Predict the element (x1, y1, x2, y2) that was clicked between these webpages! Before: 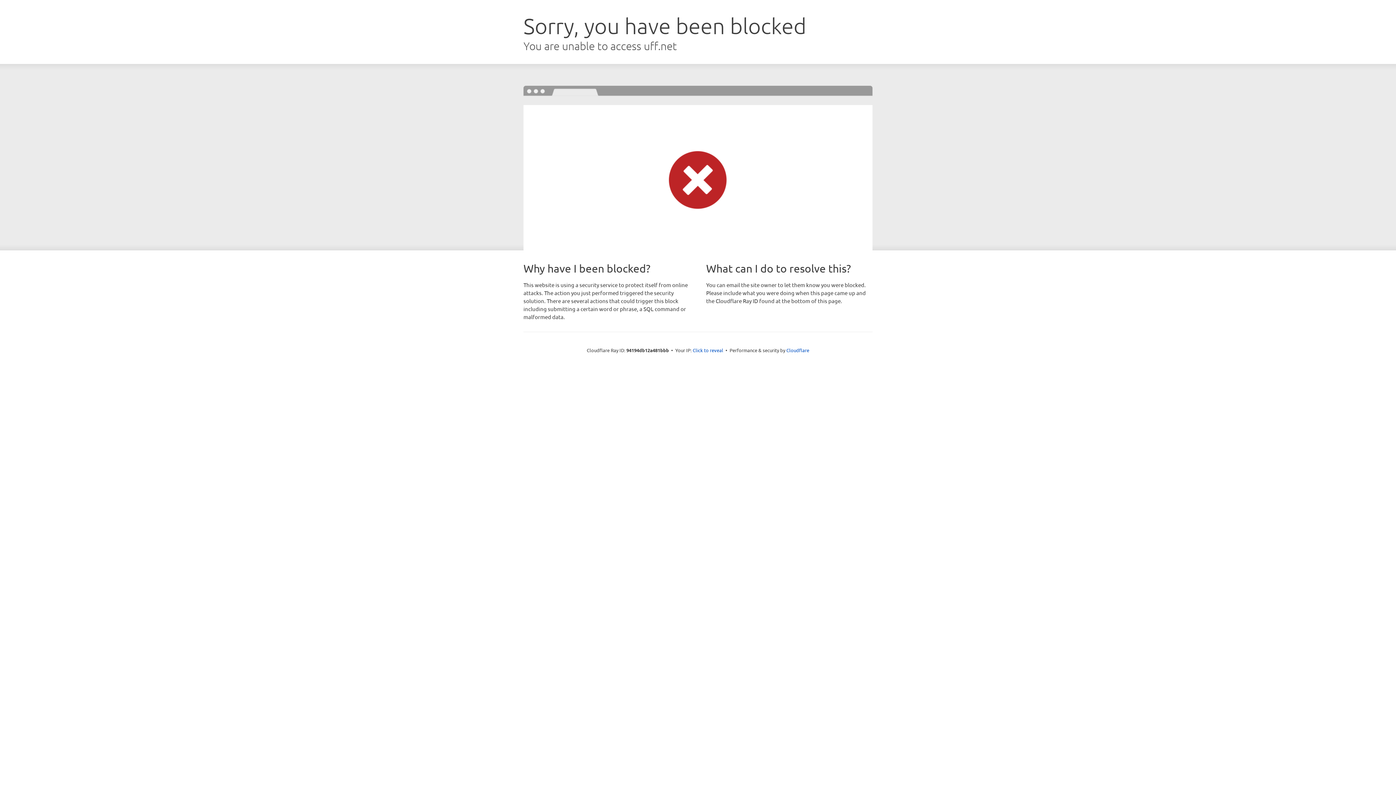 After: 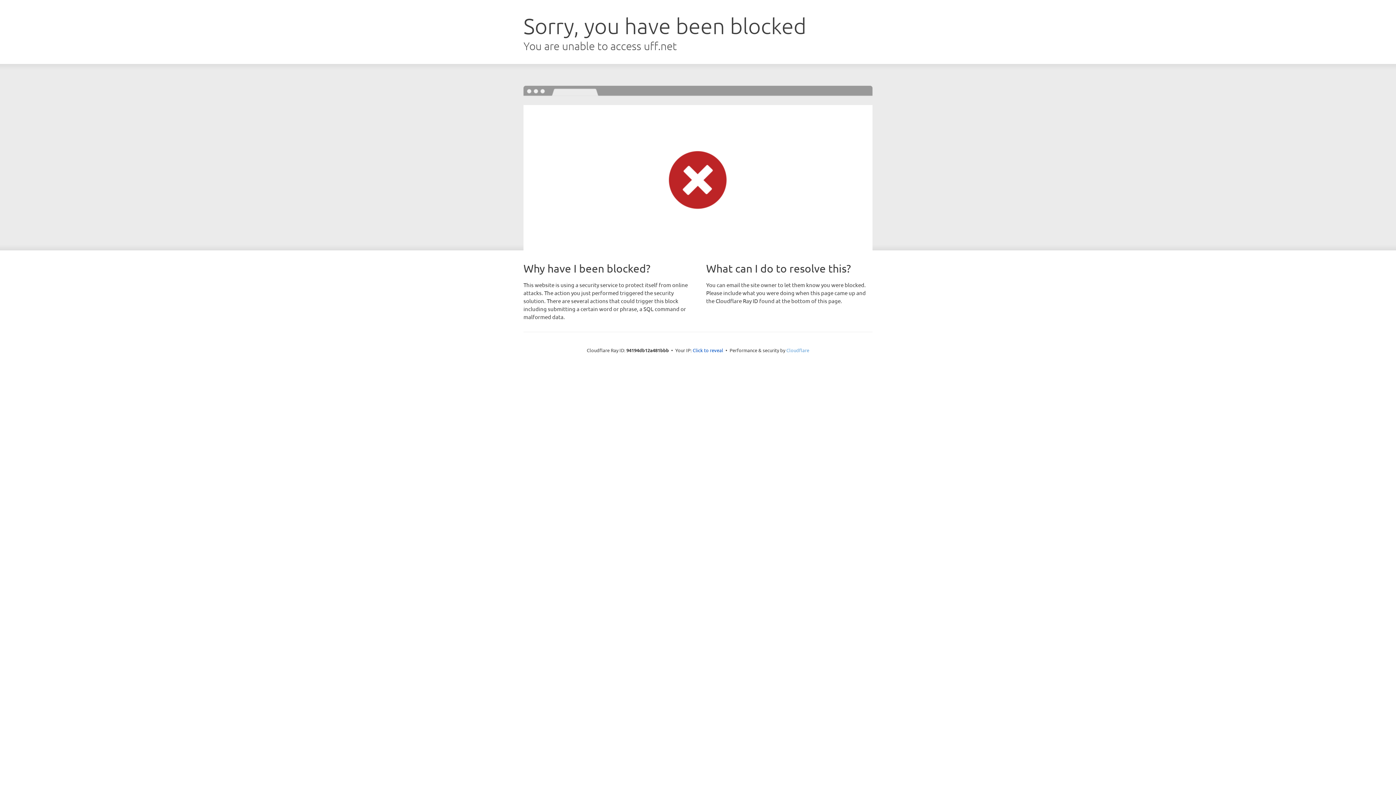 Action: bbox: (786, 347, 809, 353) label: Cloudflare